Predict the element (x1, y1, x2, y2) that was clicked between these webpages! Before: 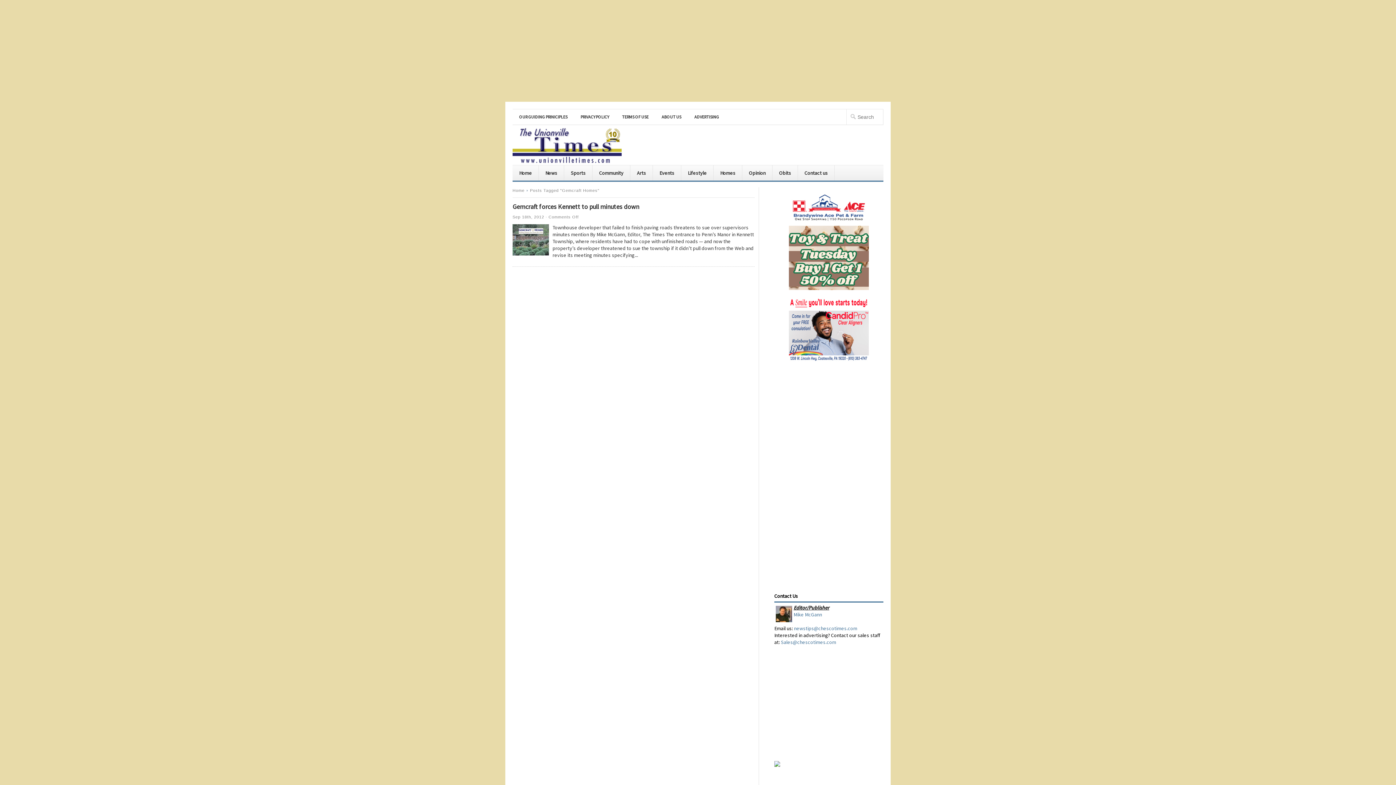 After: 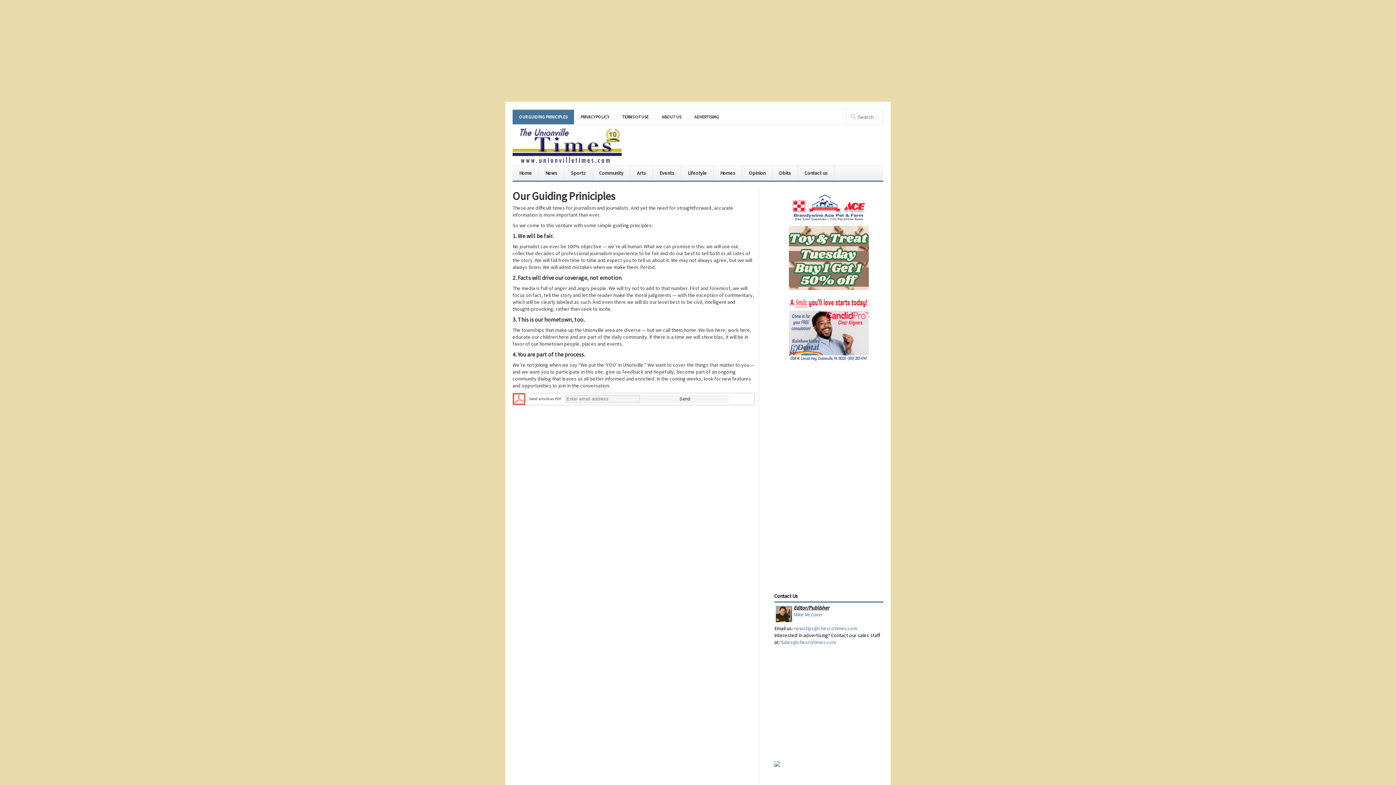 Action: bbox: (512, 109, 574, 124) label: OUR GUIDING PRINICIPLES